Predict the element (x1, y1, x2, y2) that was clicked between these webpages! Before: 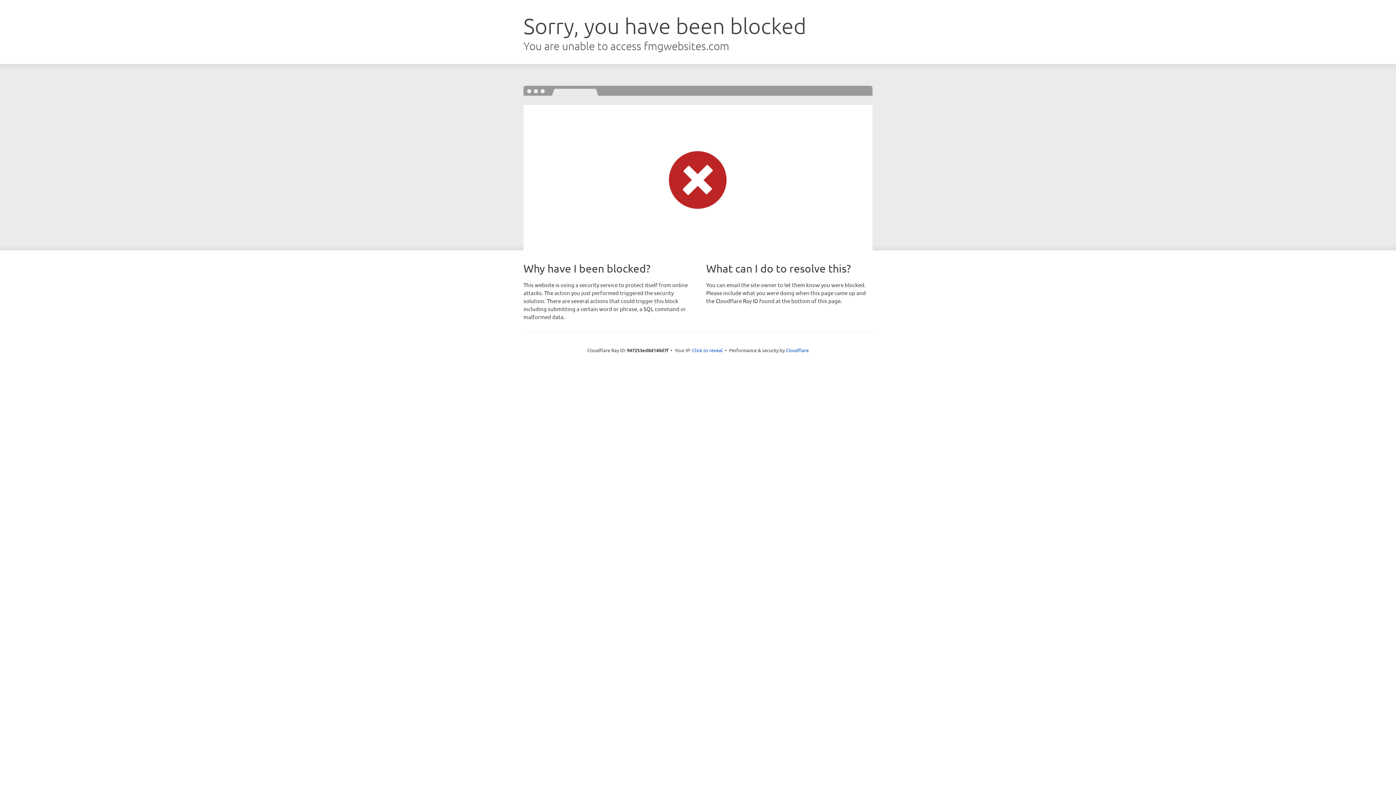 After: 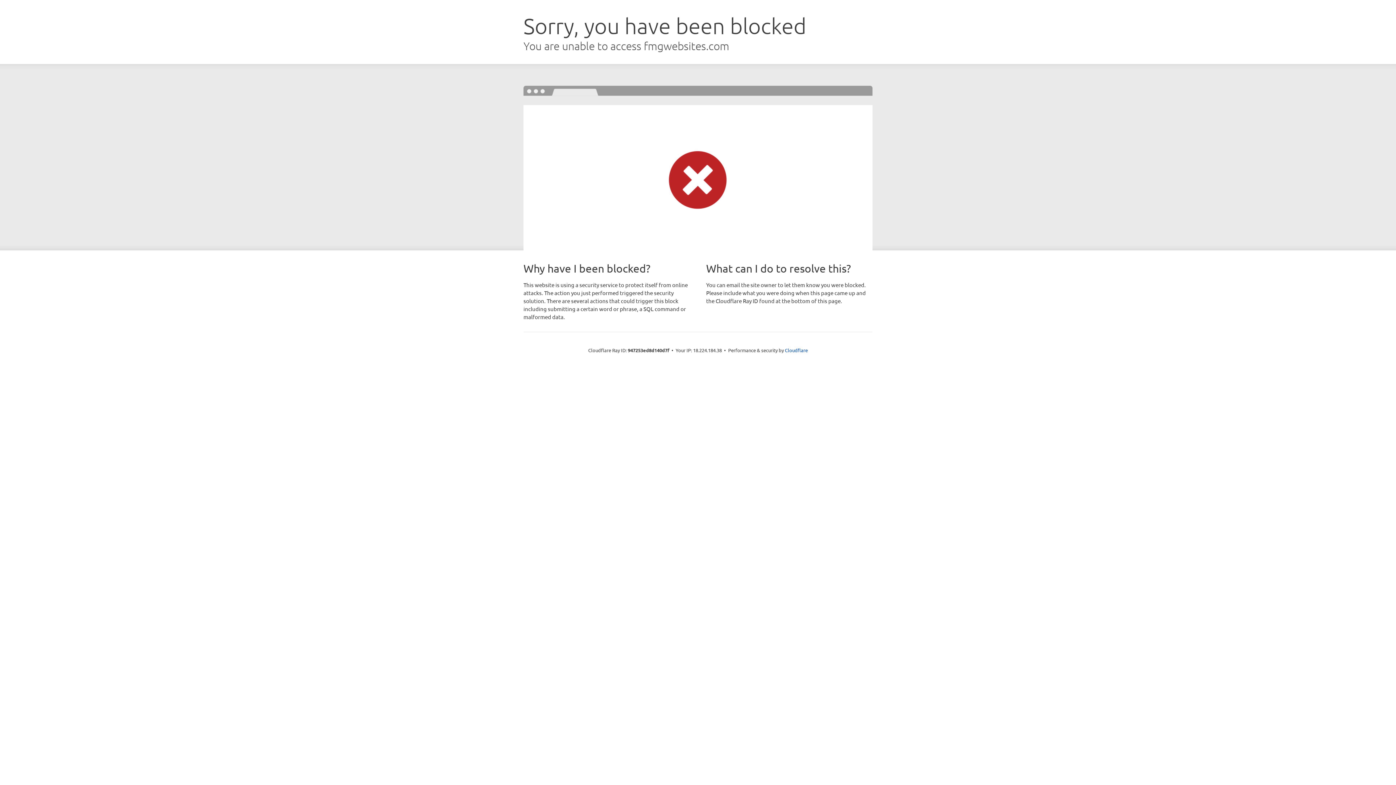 Action: label: Click to reveal bbox: (692, 346, 722, 353)